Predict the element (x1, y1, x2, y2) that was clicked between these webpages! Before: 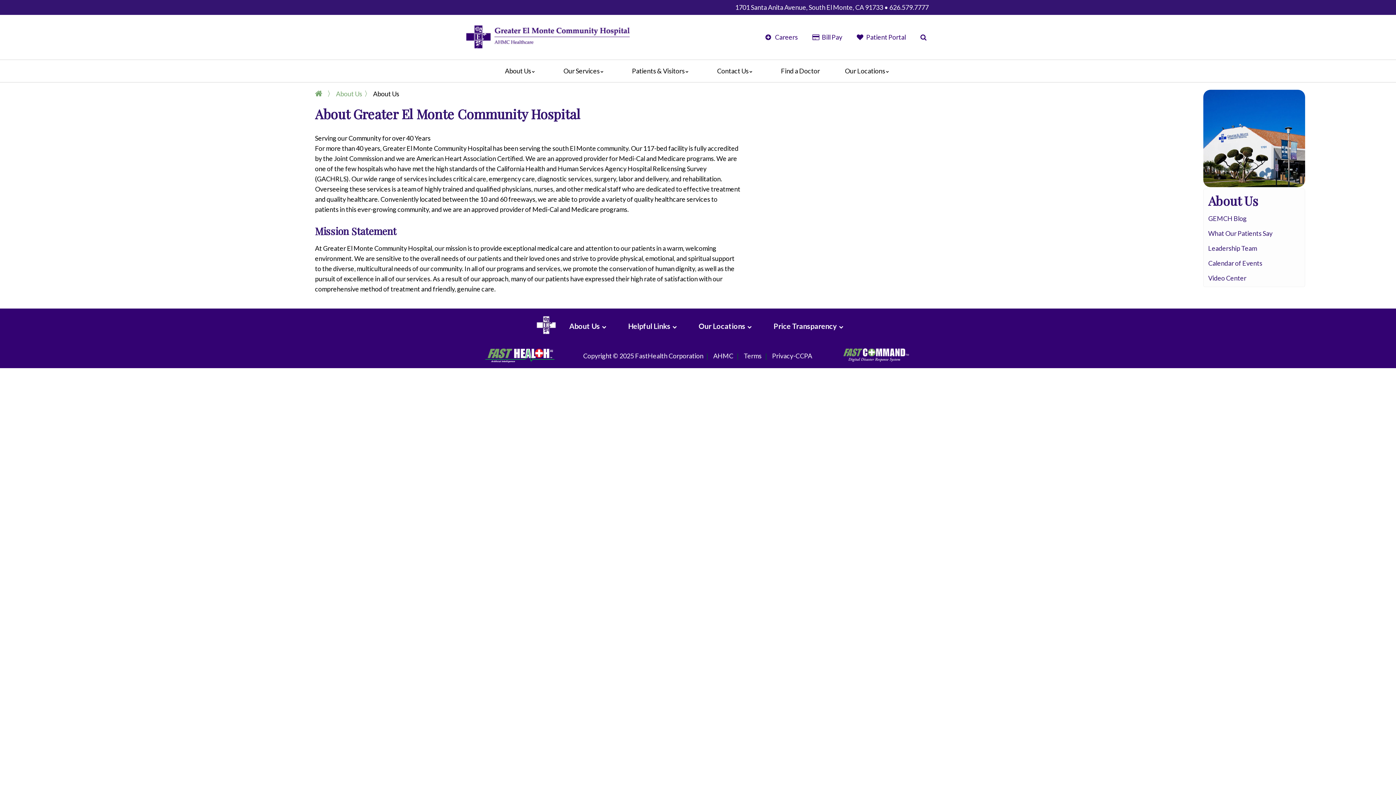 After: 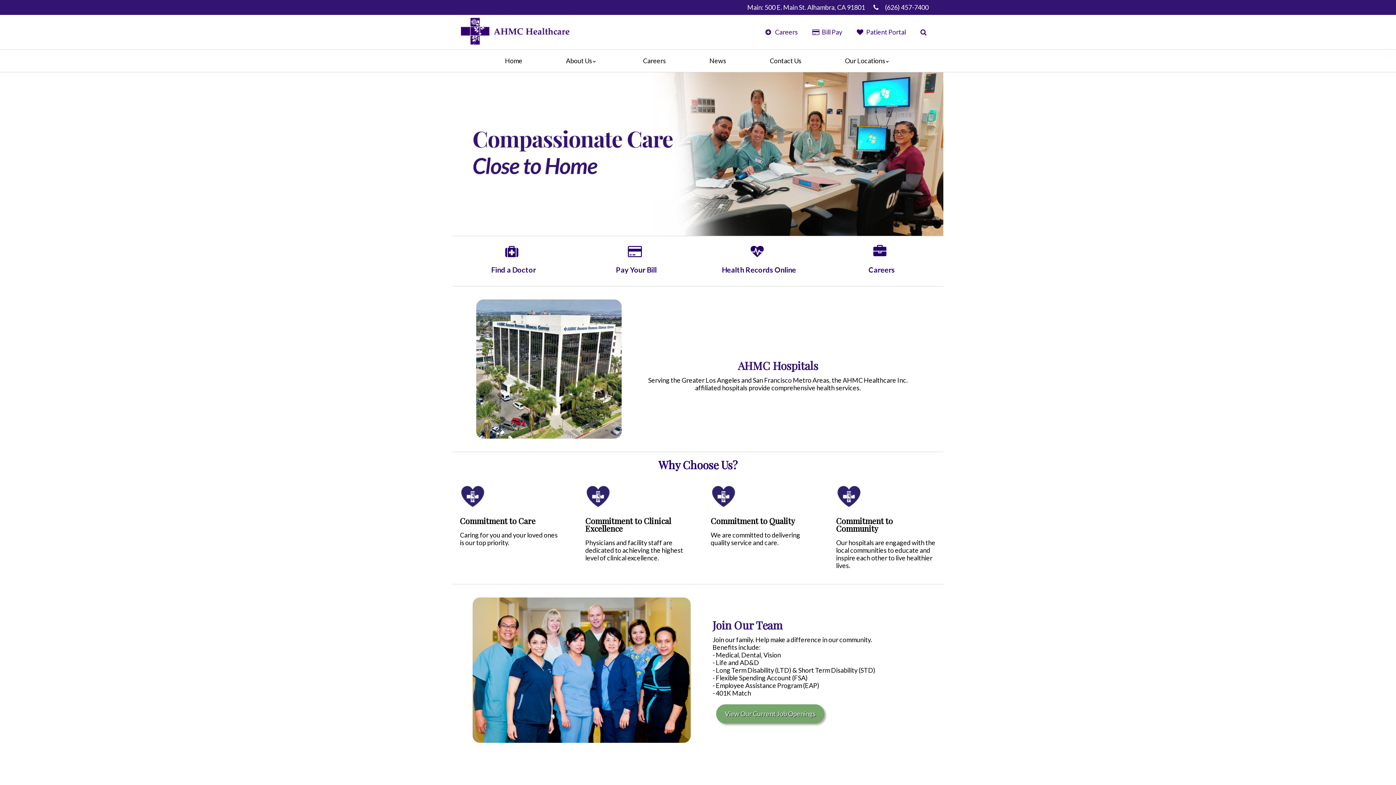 Action: bbox: (713, 351, 733, 359) label: AHMC